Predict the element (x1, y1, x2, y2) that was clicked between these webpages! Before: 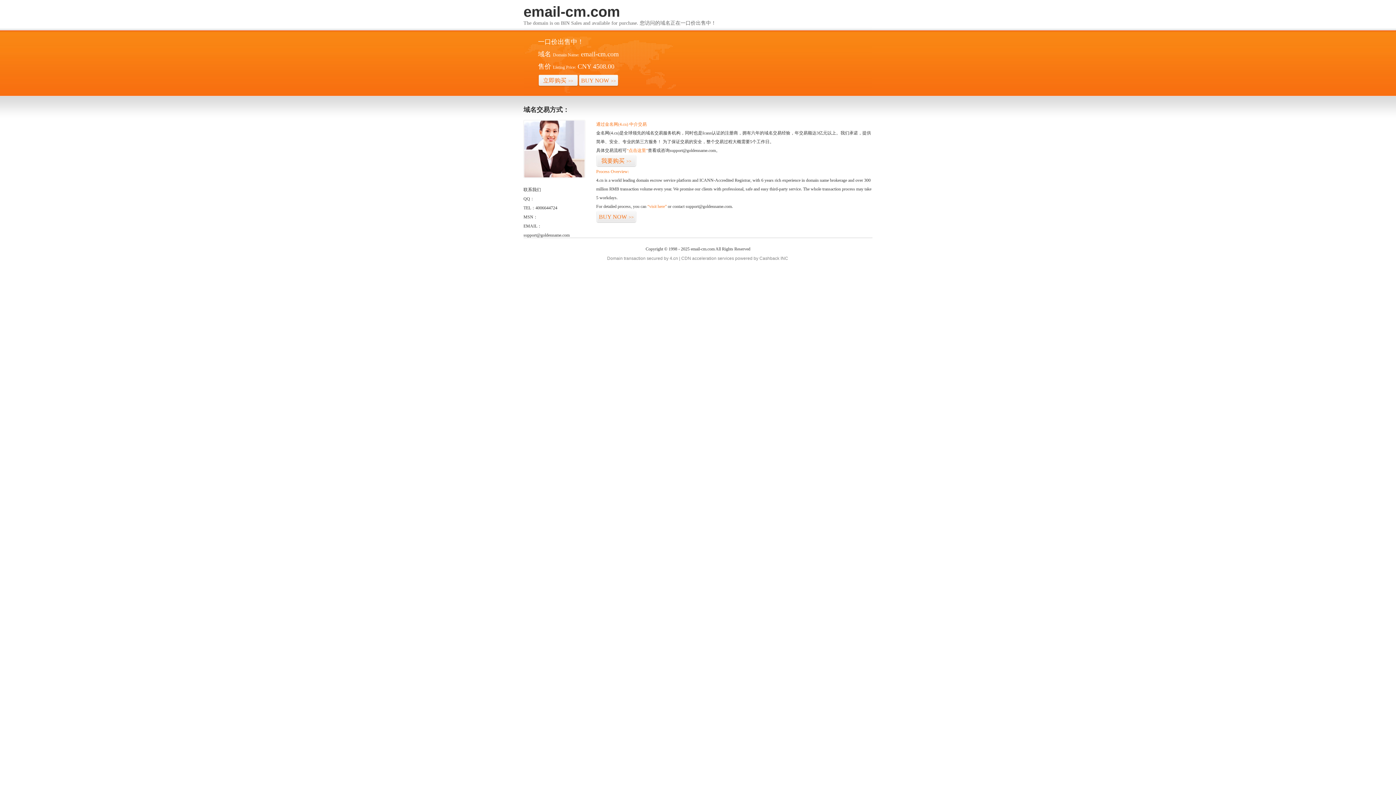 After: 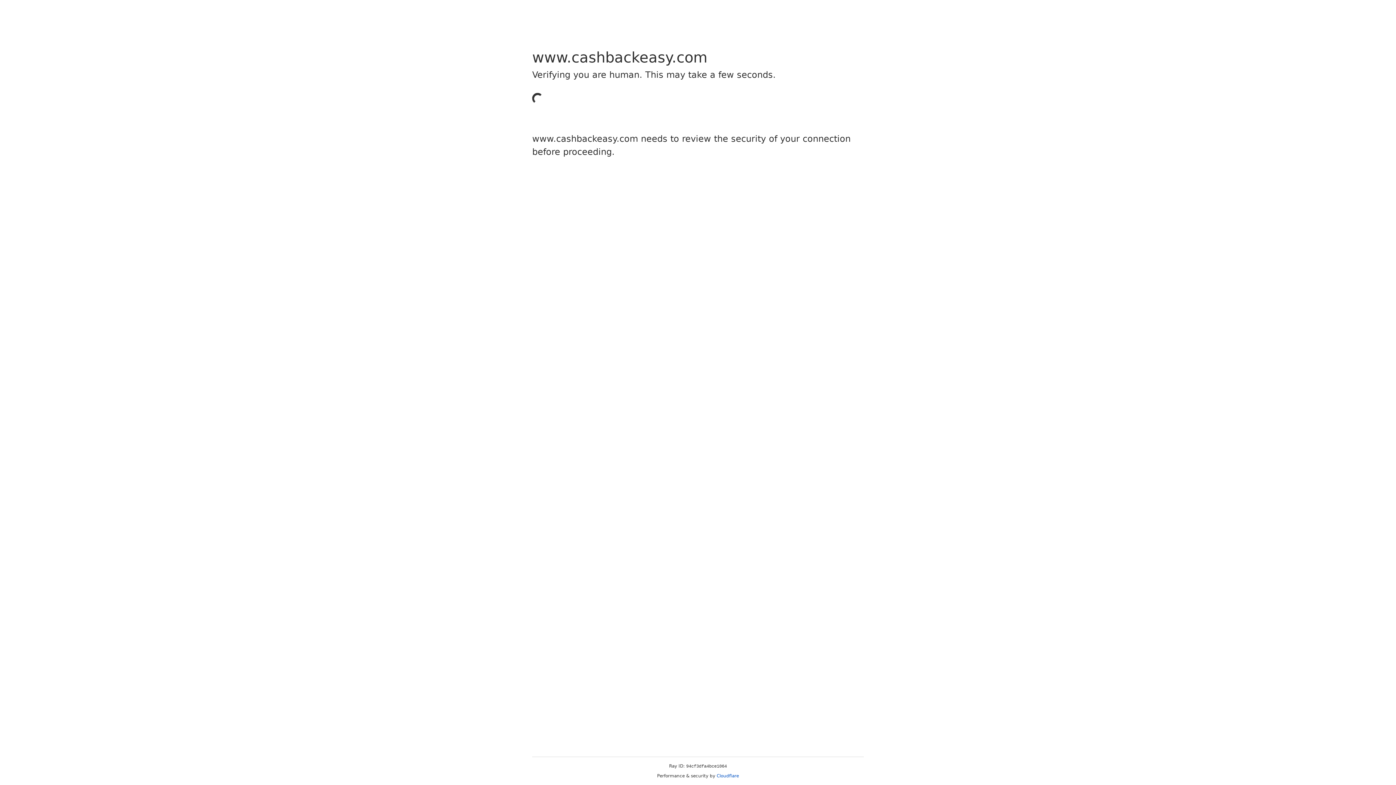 Action: label: Cashback bbox: (759, 256, 779, 261)